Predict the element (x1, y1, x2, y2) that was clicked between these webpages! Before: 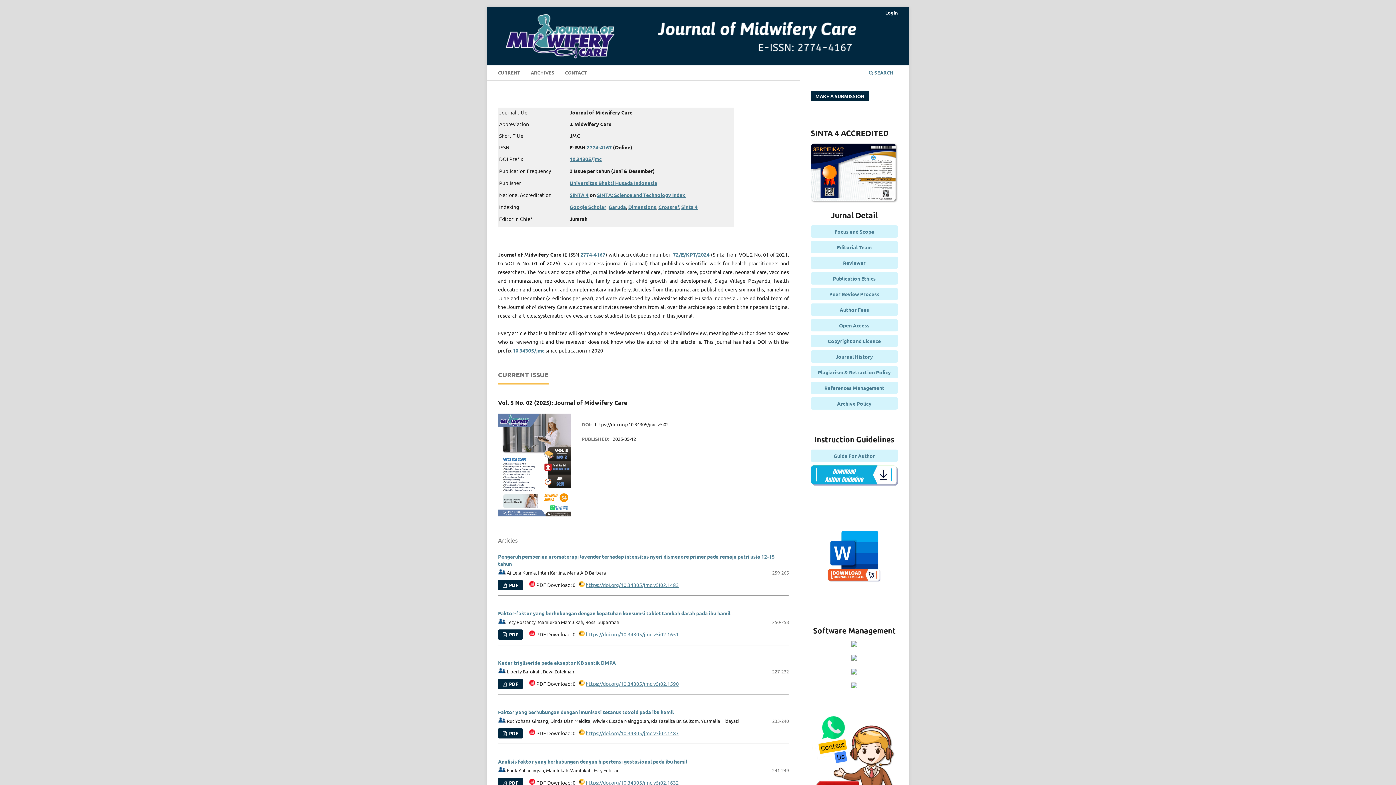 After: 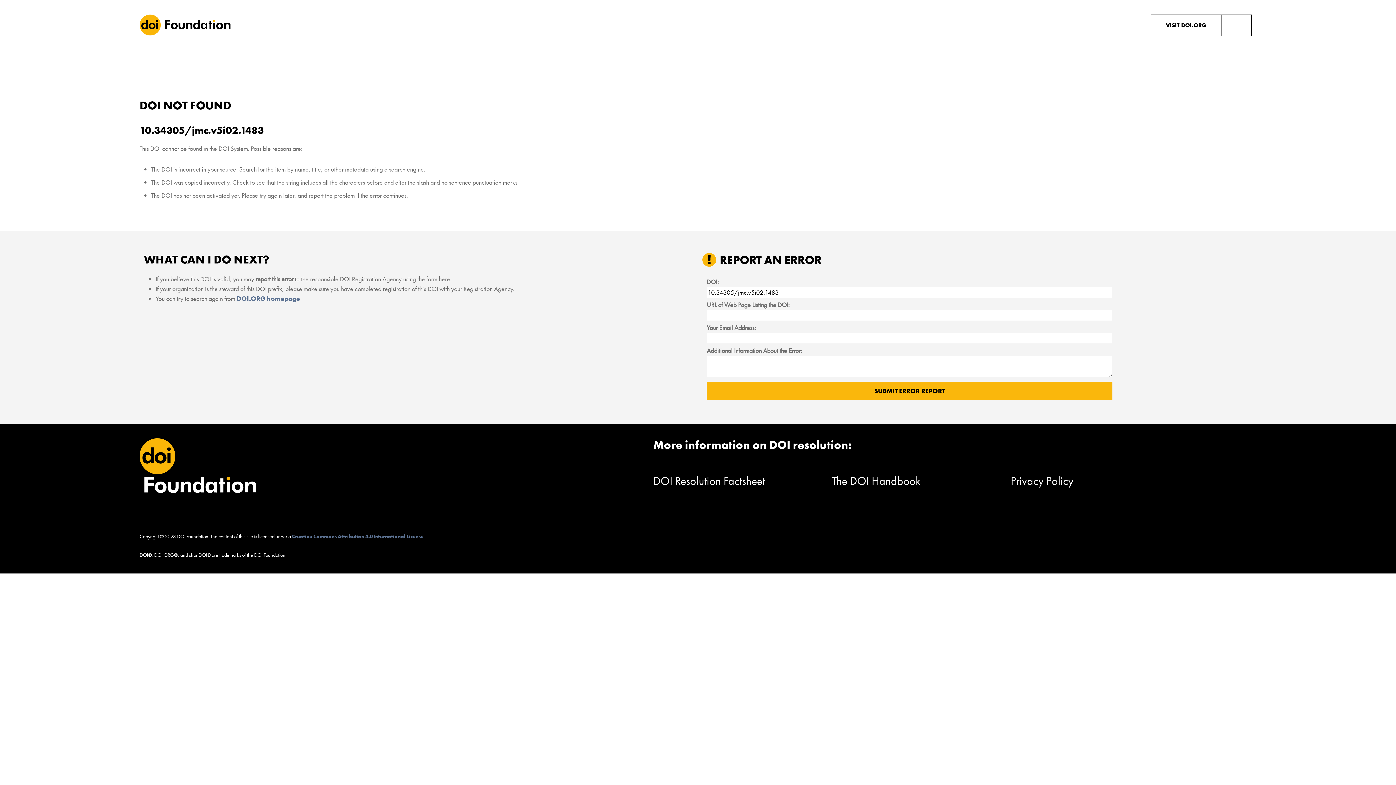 Action: label: https://doi.org/10.34305/jmc.v5i02.1483 bbox: (585, 581, 679, 588)